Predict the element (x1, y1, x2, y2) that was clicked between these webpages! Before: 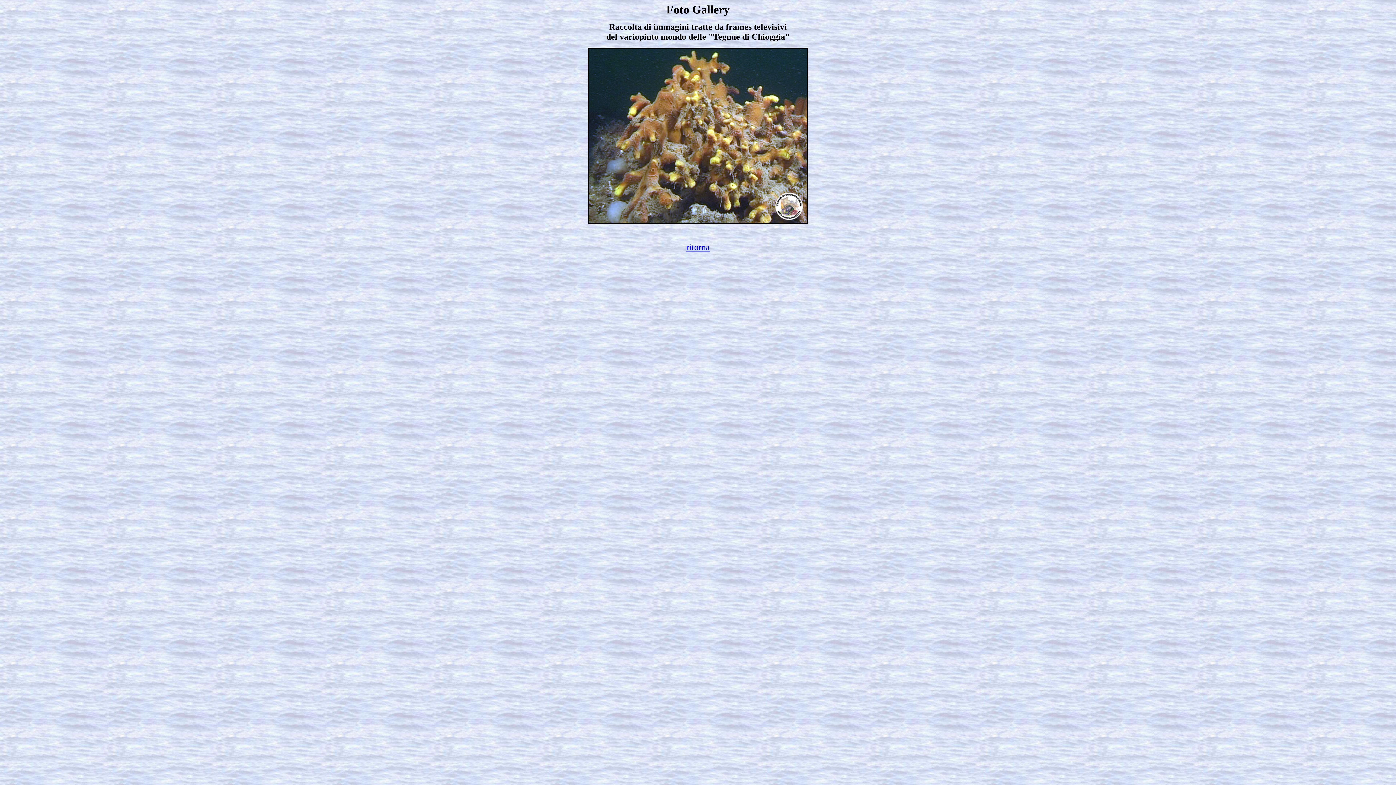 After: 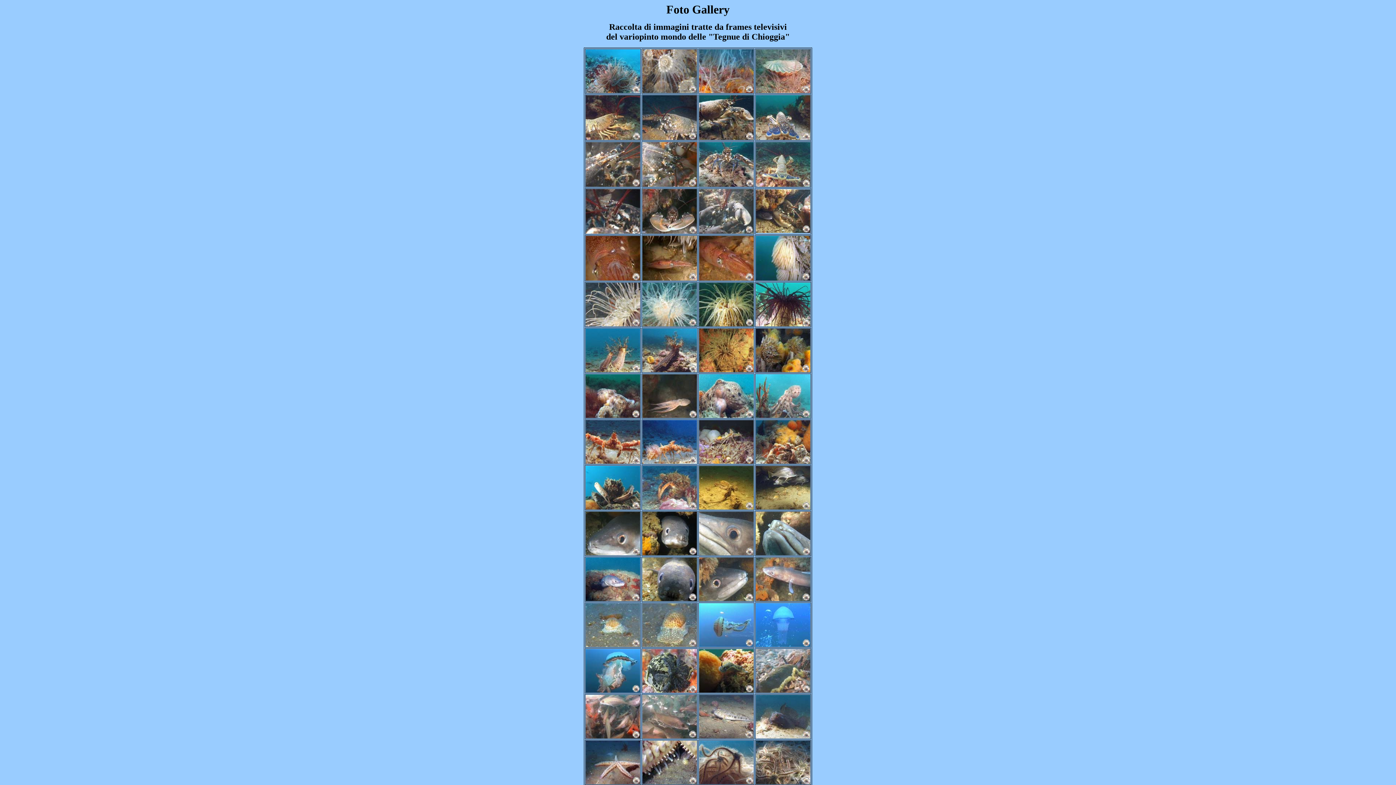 Action: label: ritorna bbox: (686, 242, 710, 252)